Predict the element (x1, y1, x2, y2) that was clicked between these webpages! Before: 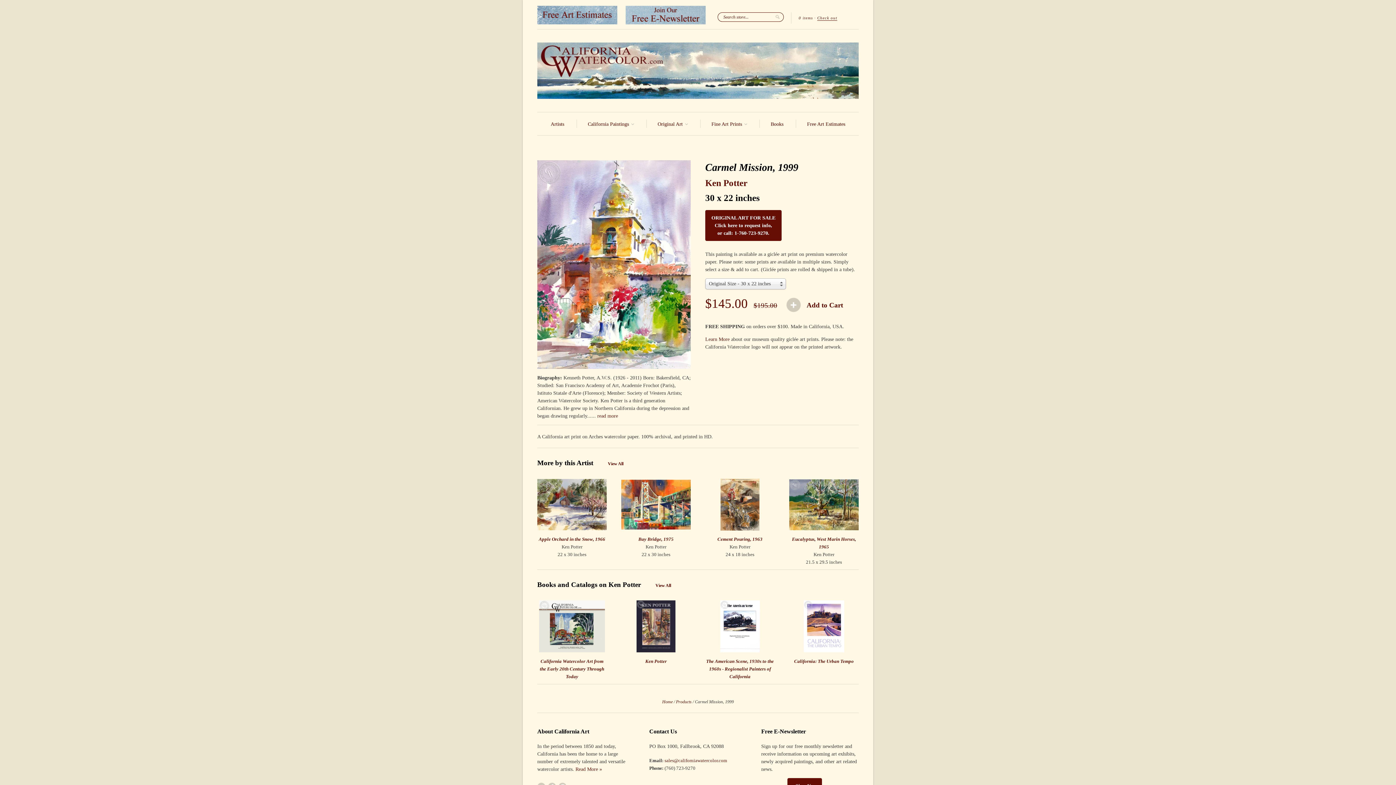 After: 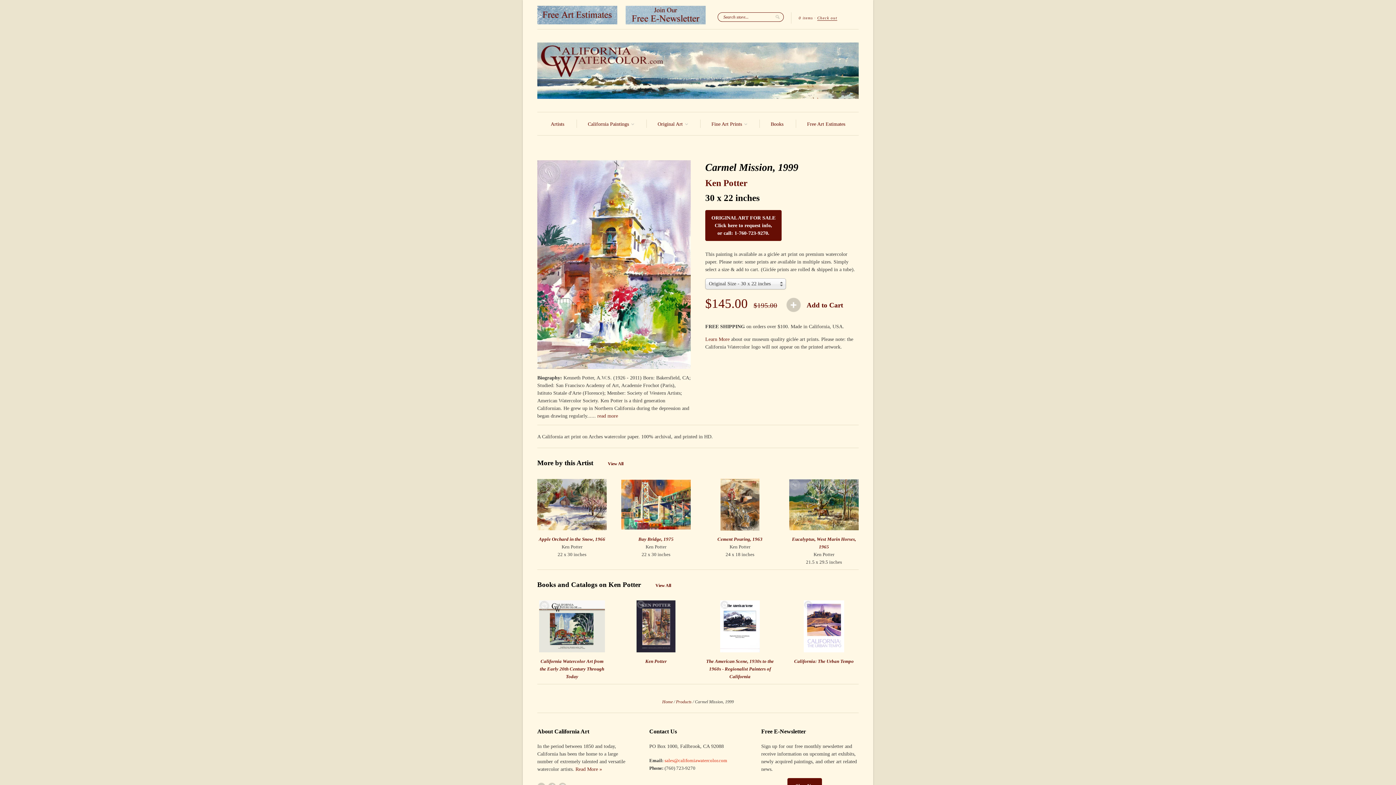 Action: label: sales@californiawatercolor.com bbox: (664, 758, 727, 763)